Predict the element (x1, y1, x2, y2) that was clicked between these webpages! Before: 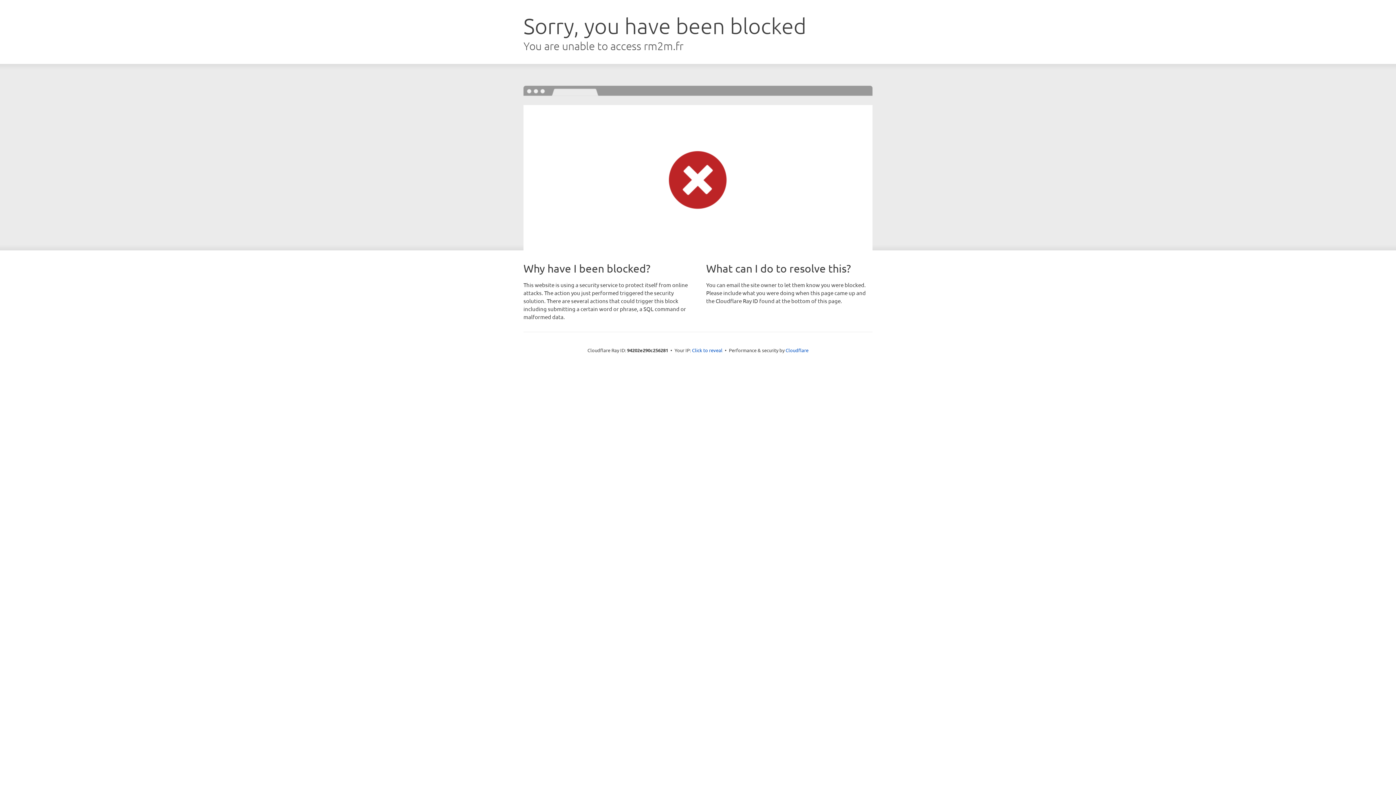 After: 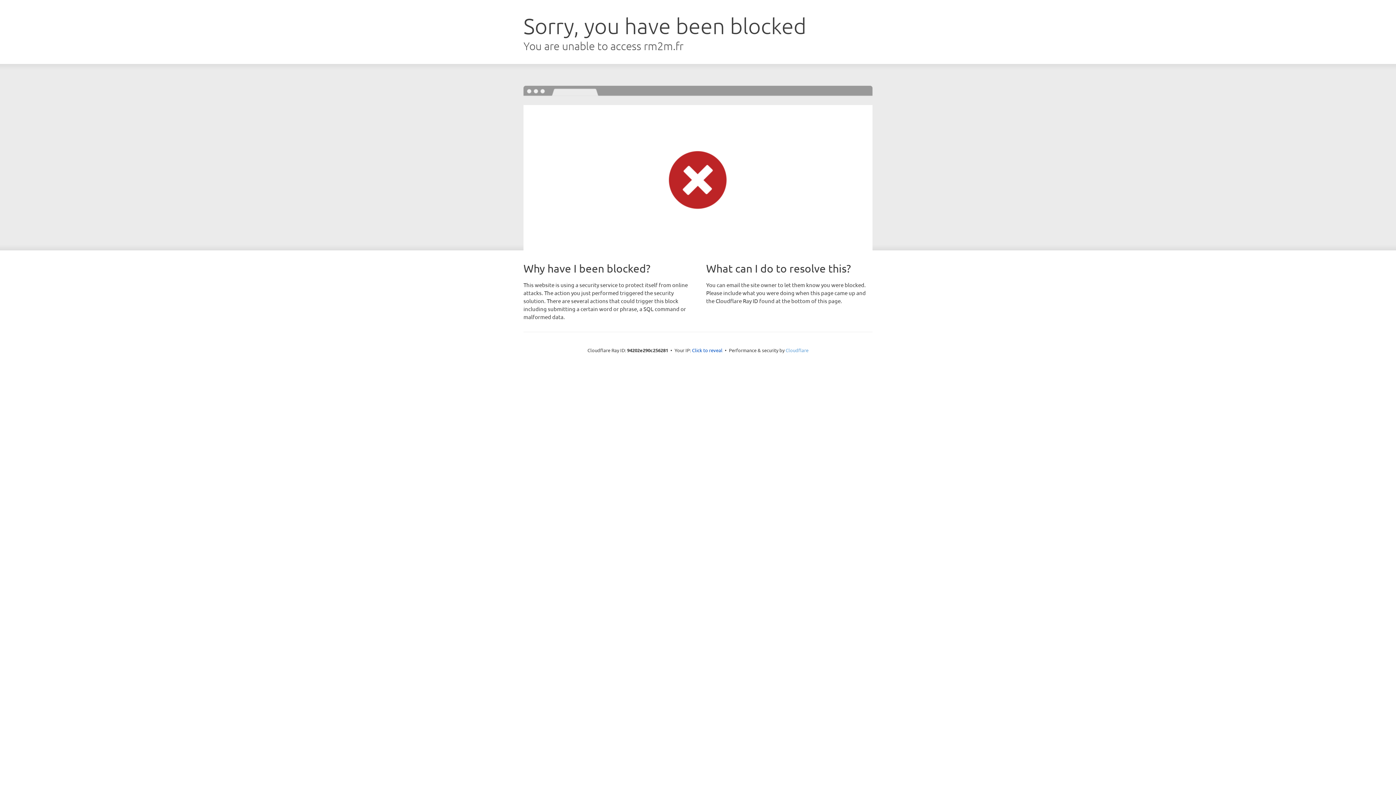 Action: label: Cloudflare bbox: (785, 347, 808, 353)